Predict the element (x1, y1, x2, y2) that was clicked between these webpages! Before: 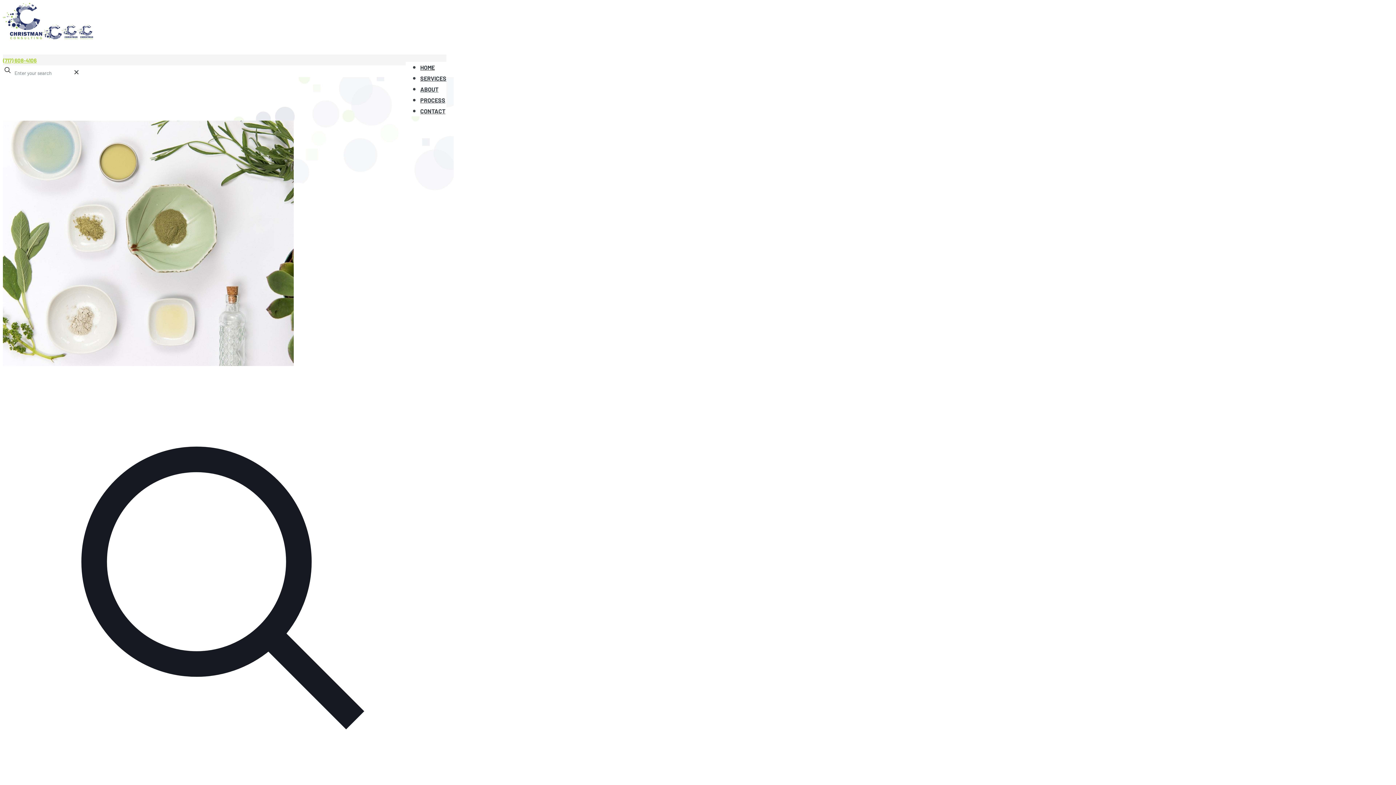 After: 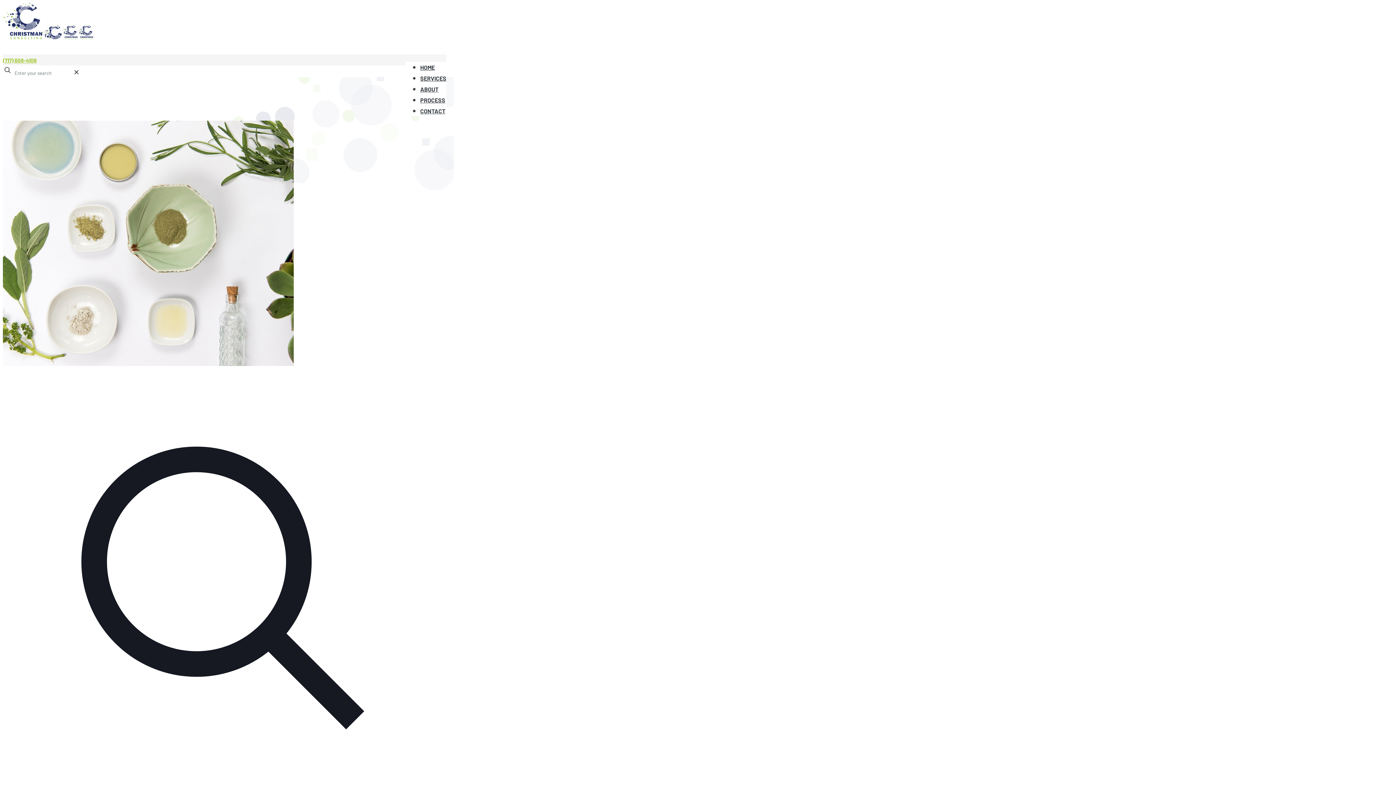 Action: bbox: (2, 57, 36, 63) label: (717) 608-4106